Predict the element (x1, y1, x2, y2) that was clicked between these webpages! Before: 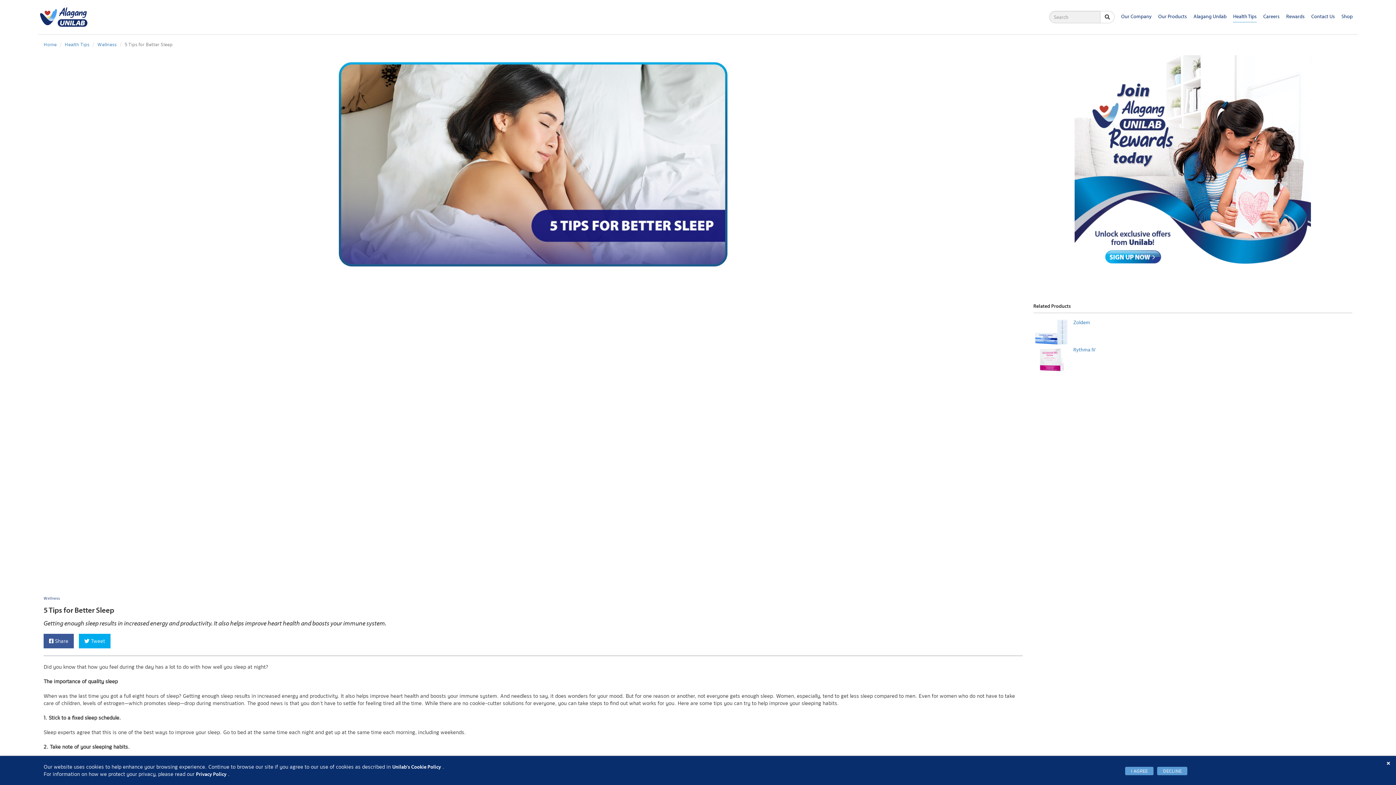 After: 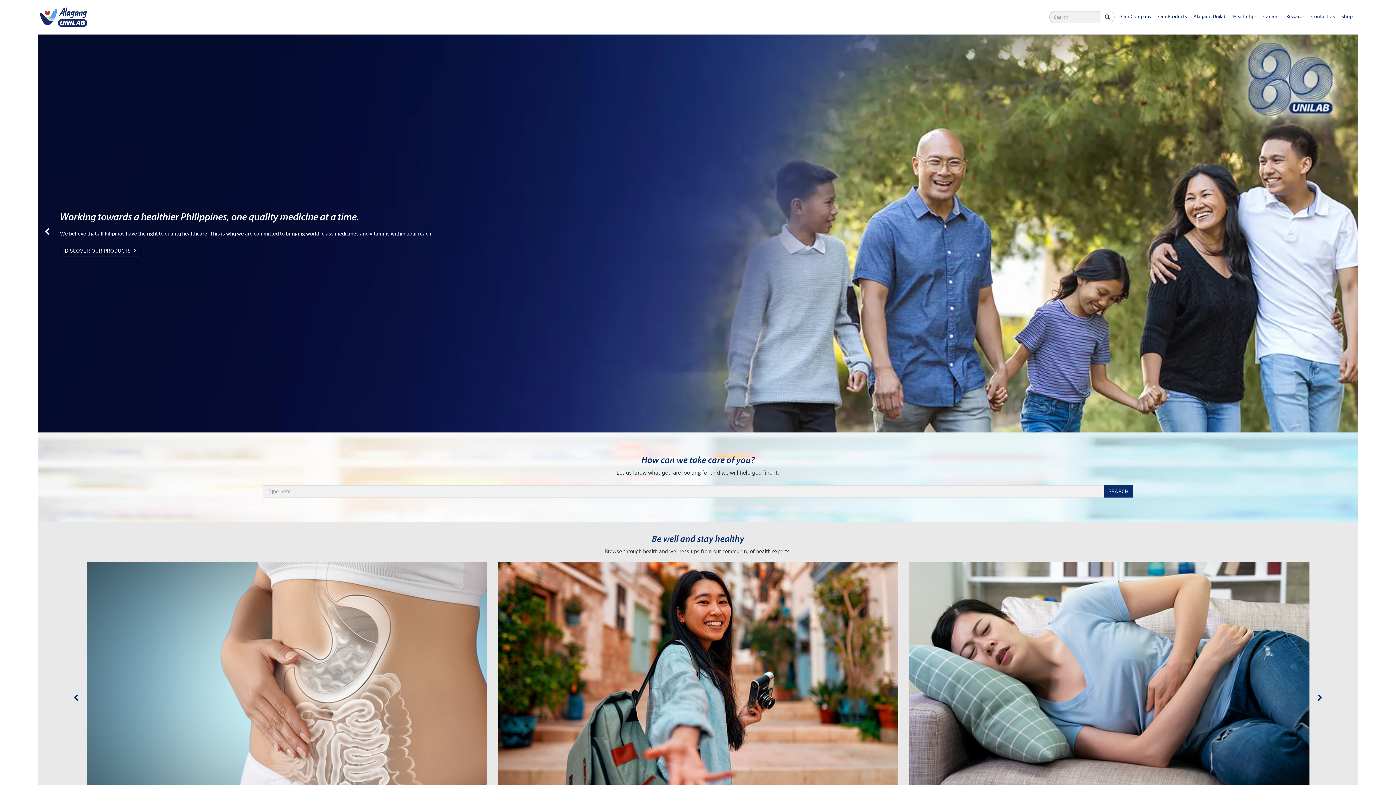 Action: bbox: (43, 41, 56, 47) label: Home